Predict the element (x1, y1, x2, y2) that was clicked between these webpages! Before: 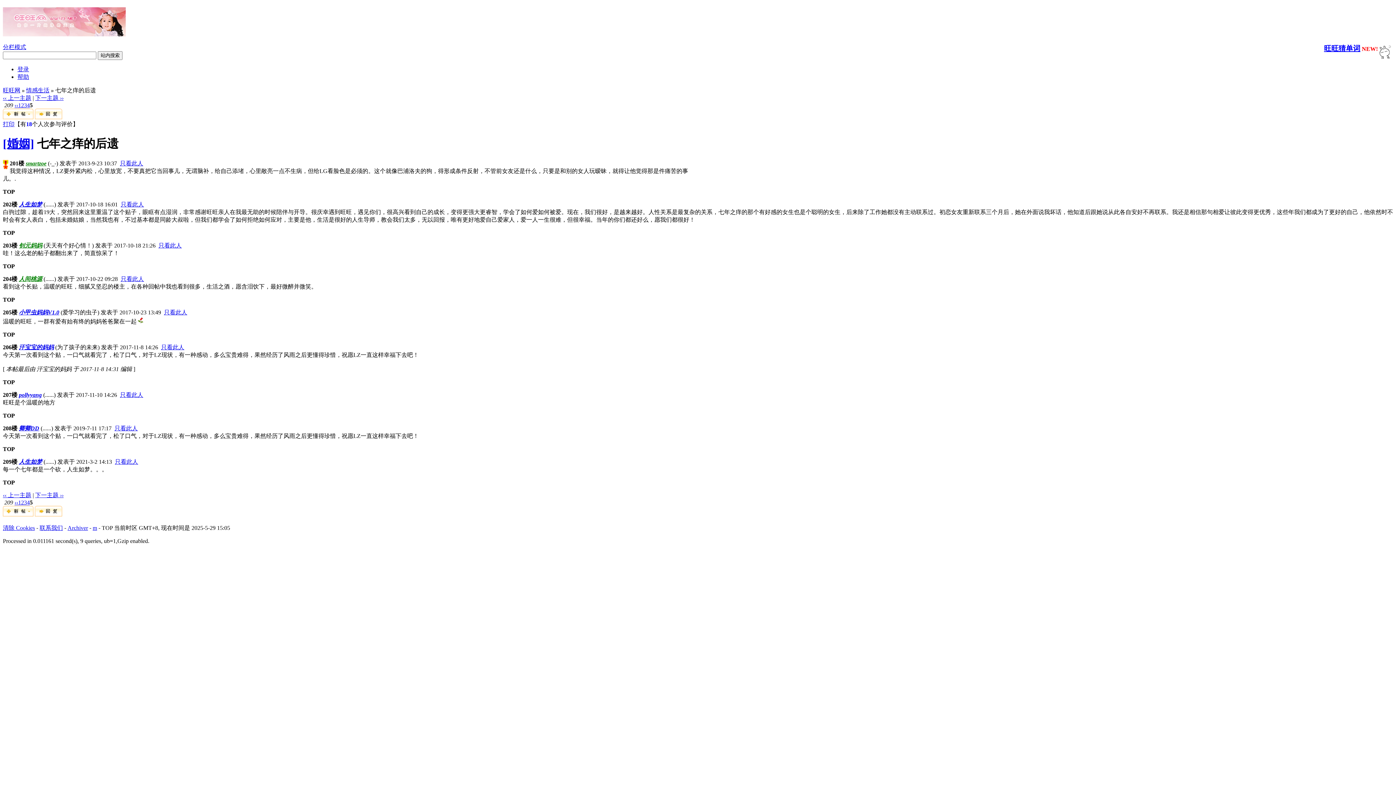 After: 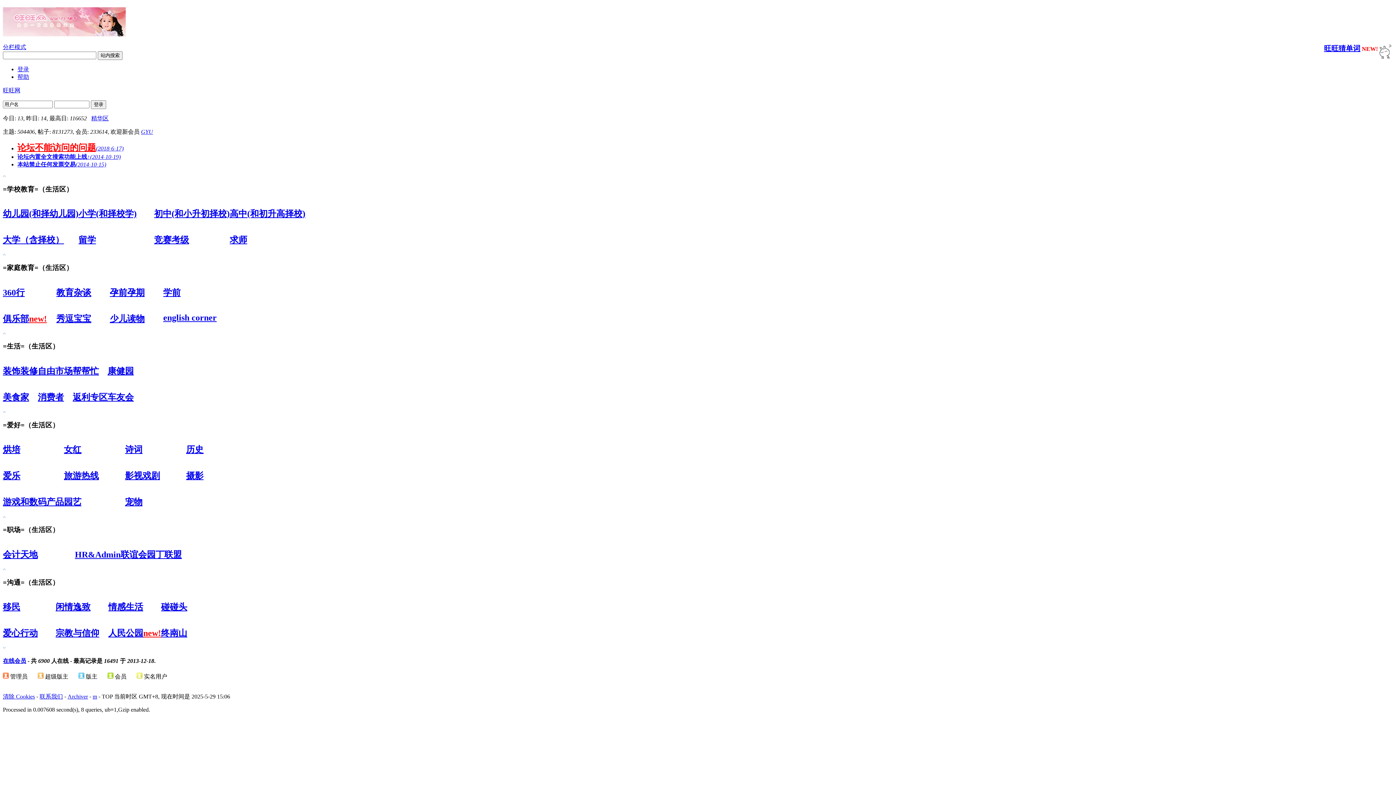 Action: bbox: (2, 28, 125, 38)